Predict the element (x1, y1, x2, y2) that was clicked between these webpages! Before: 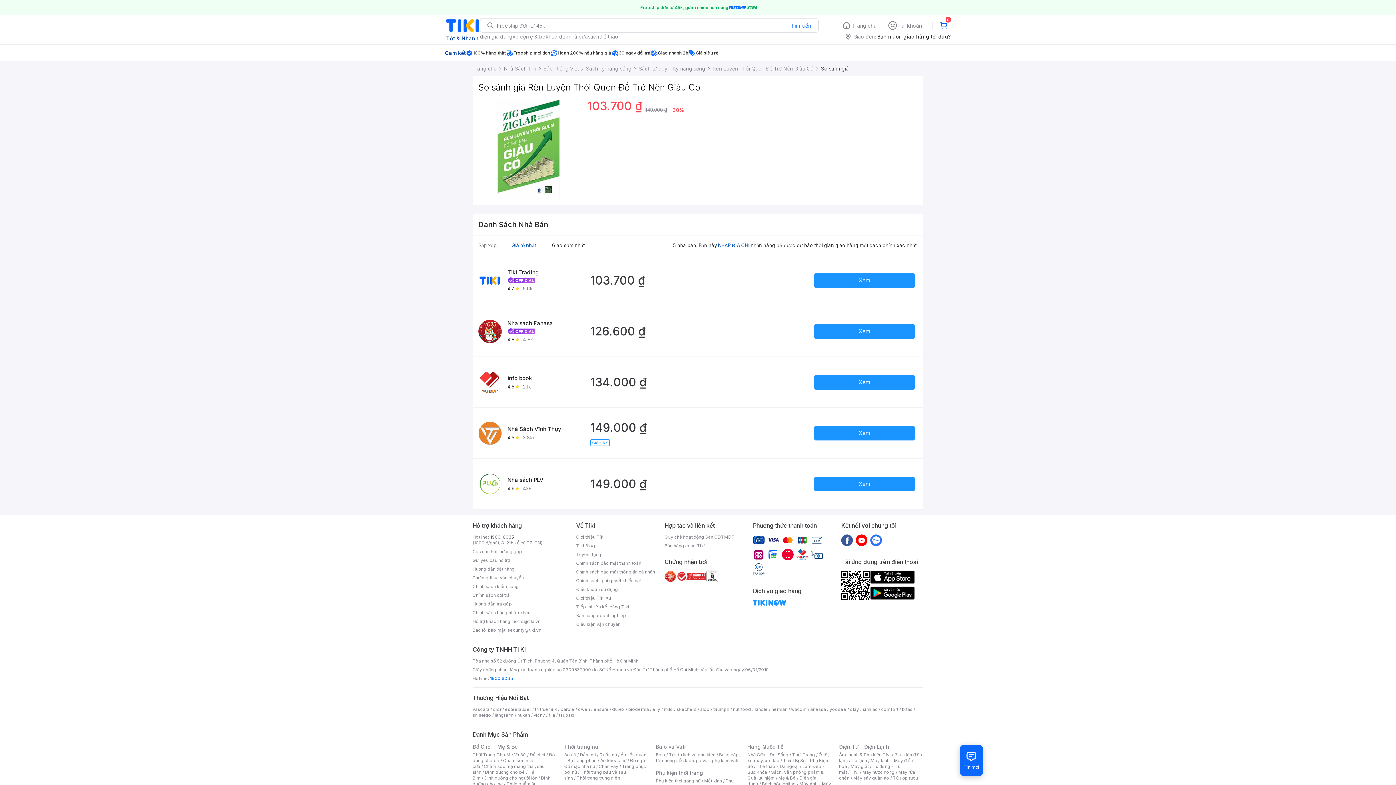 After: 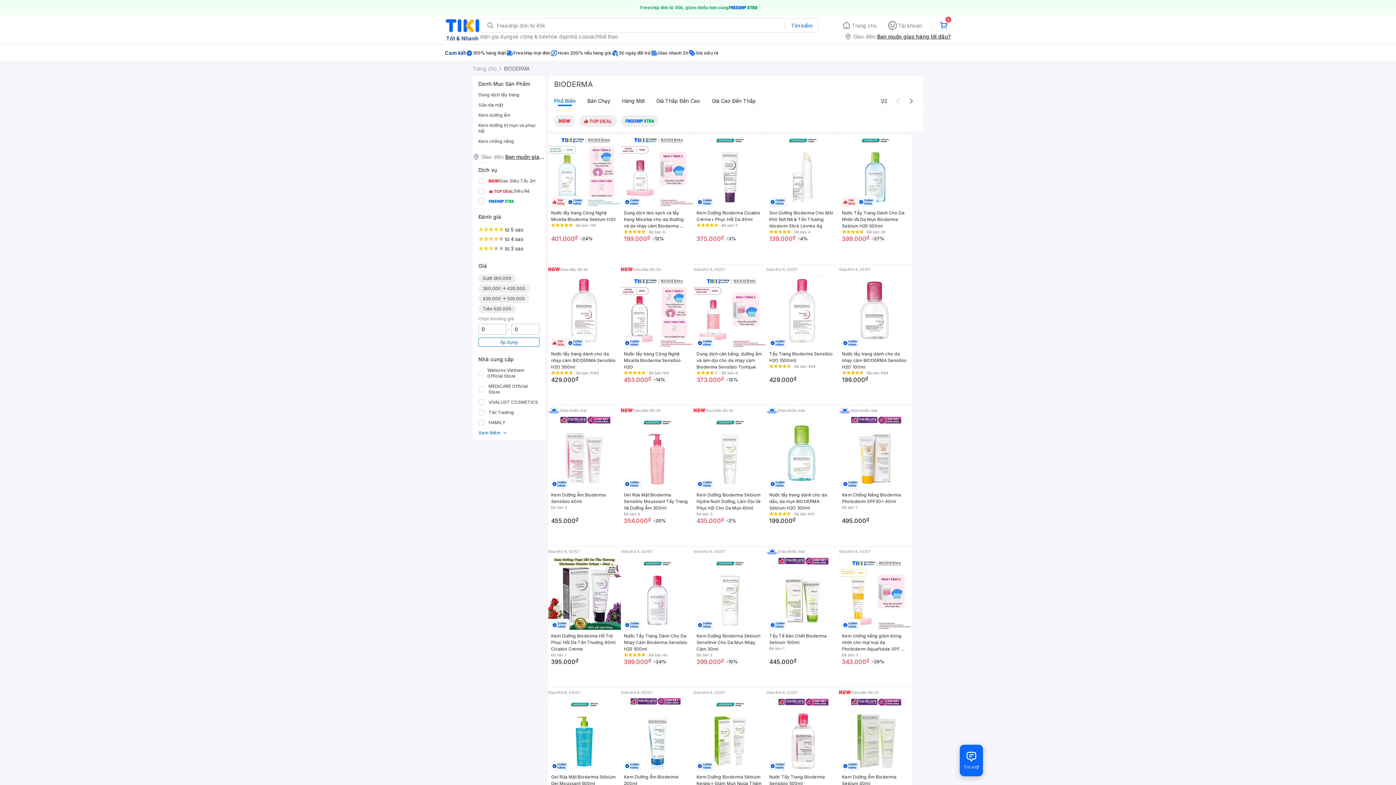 Action: label: bioderma bbox: (628, 706, 649, 712)